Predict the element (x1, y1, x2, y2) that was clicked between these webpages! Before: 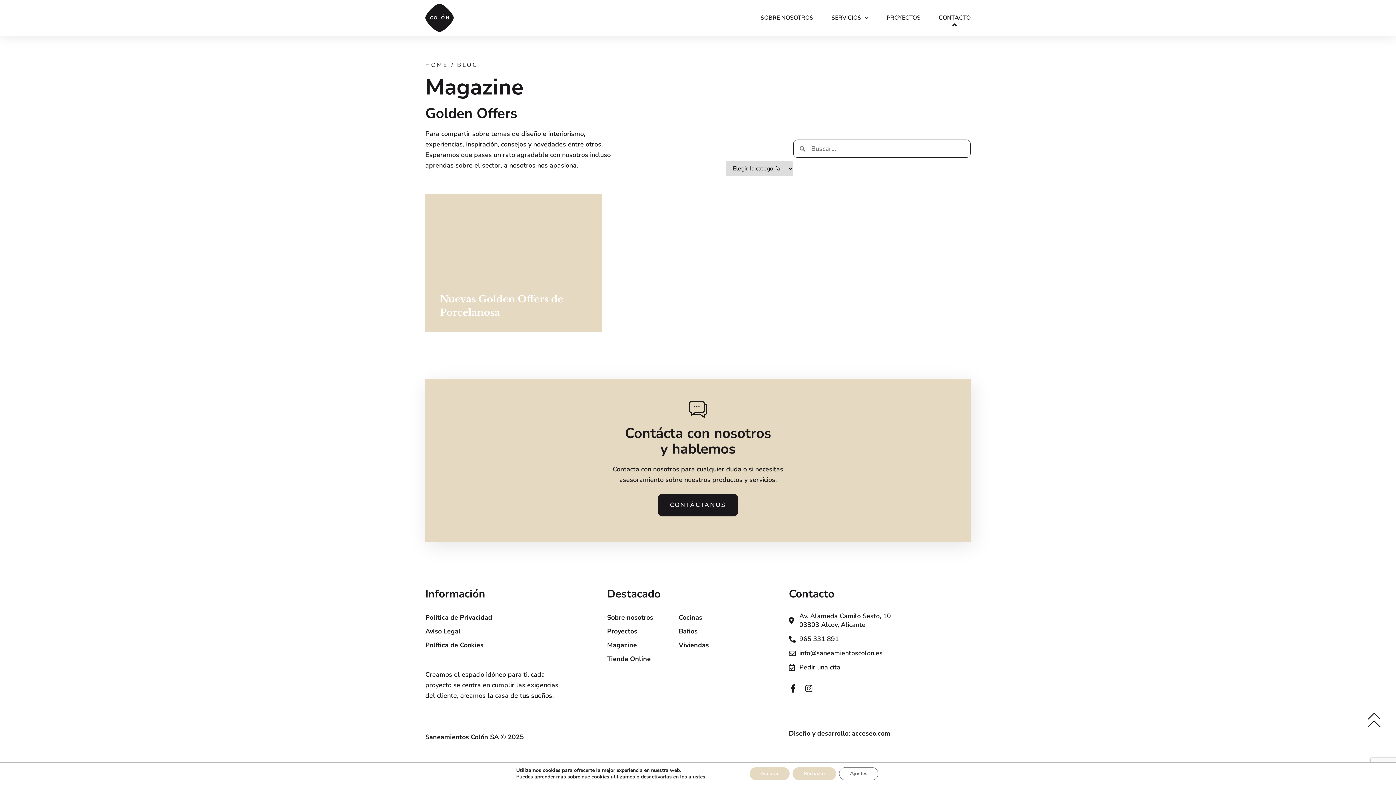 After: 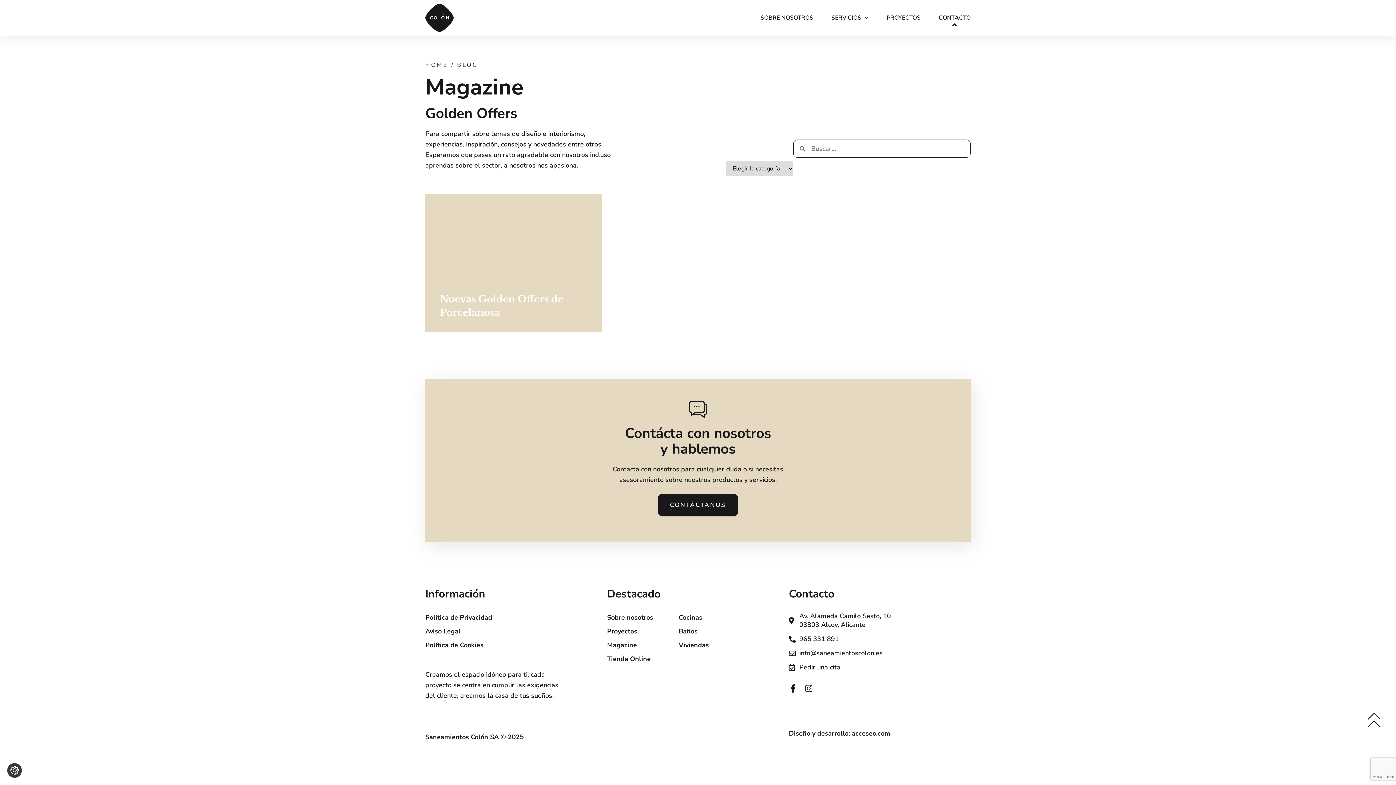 Action: label: Aceptar bbox: (749, 767, 789, 780)